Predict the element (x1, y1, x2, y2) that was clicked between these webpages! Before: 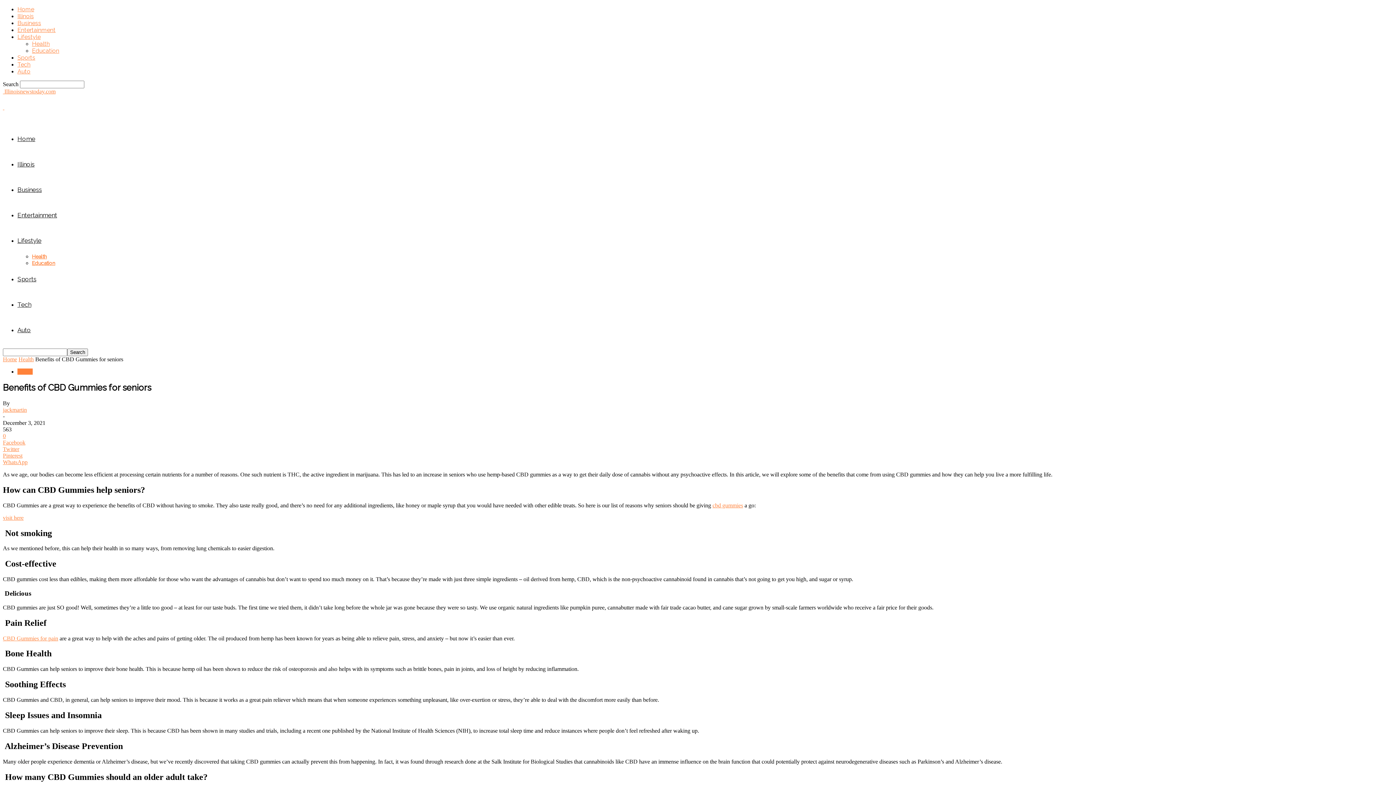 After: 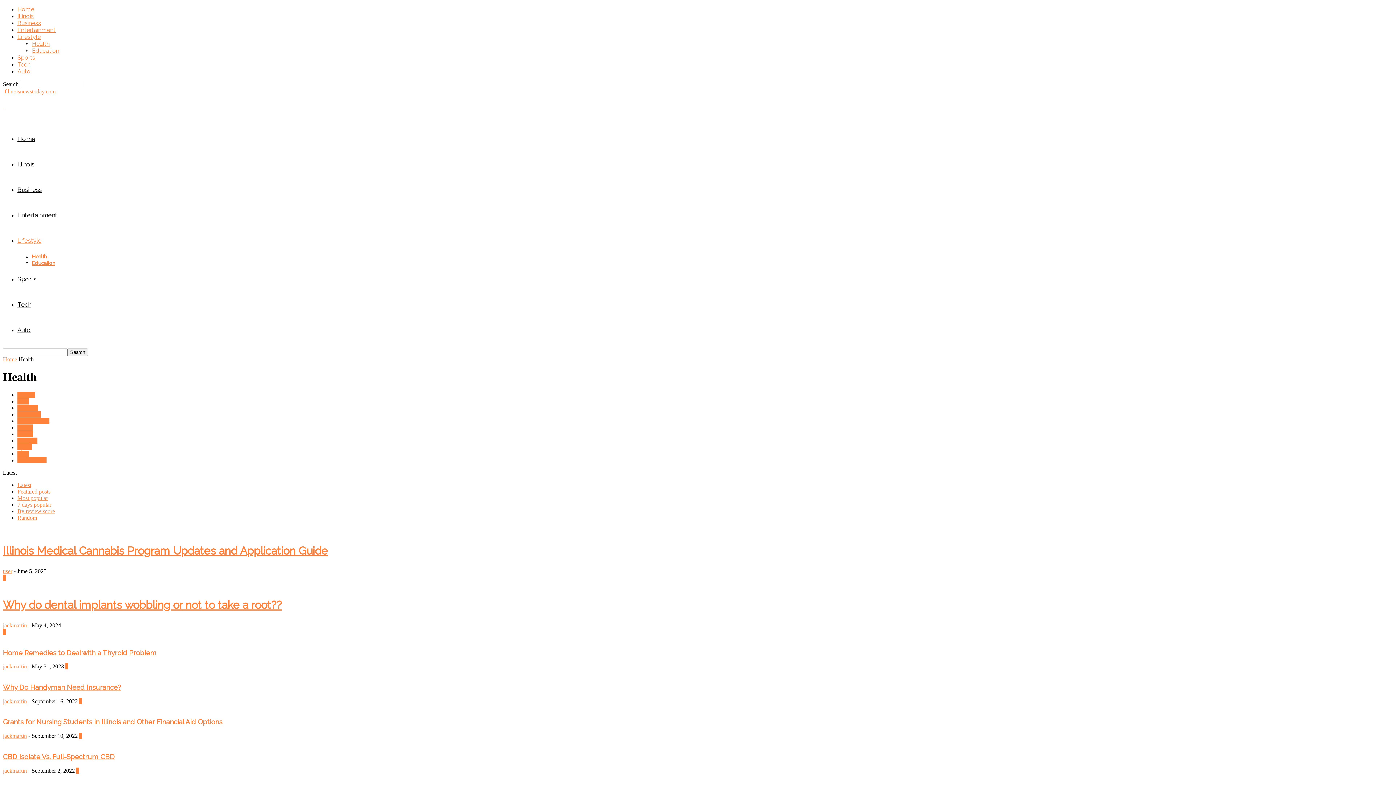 Action: bbox: (18, 356, 33, 362) label: Health